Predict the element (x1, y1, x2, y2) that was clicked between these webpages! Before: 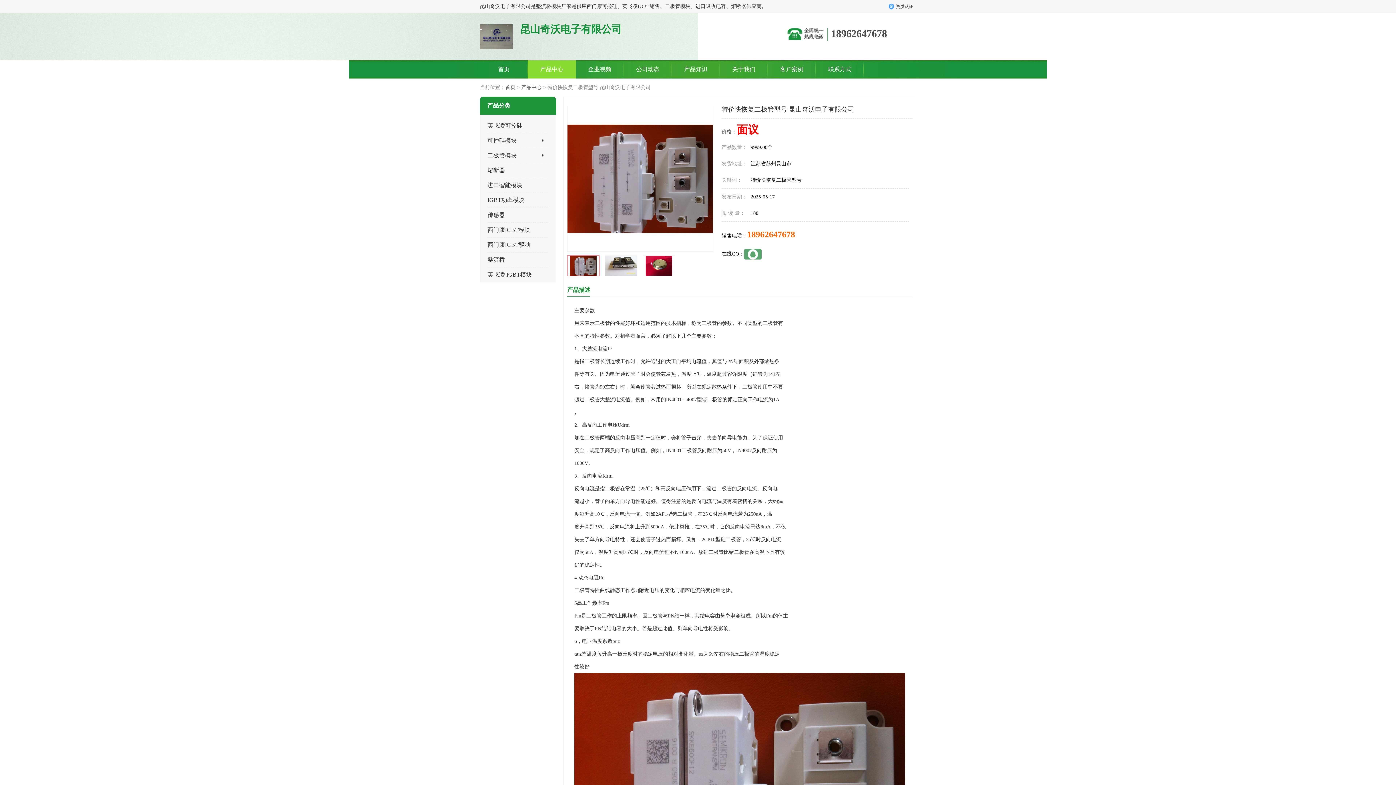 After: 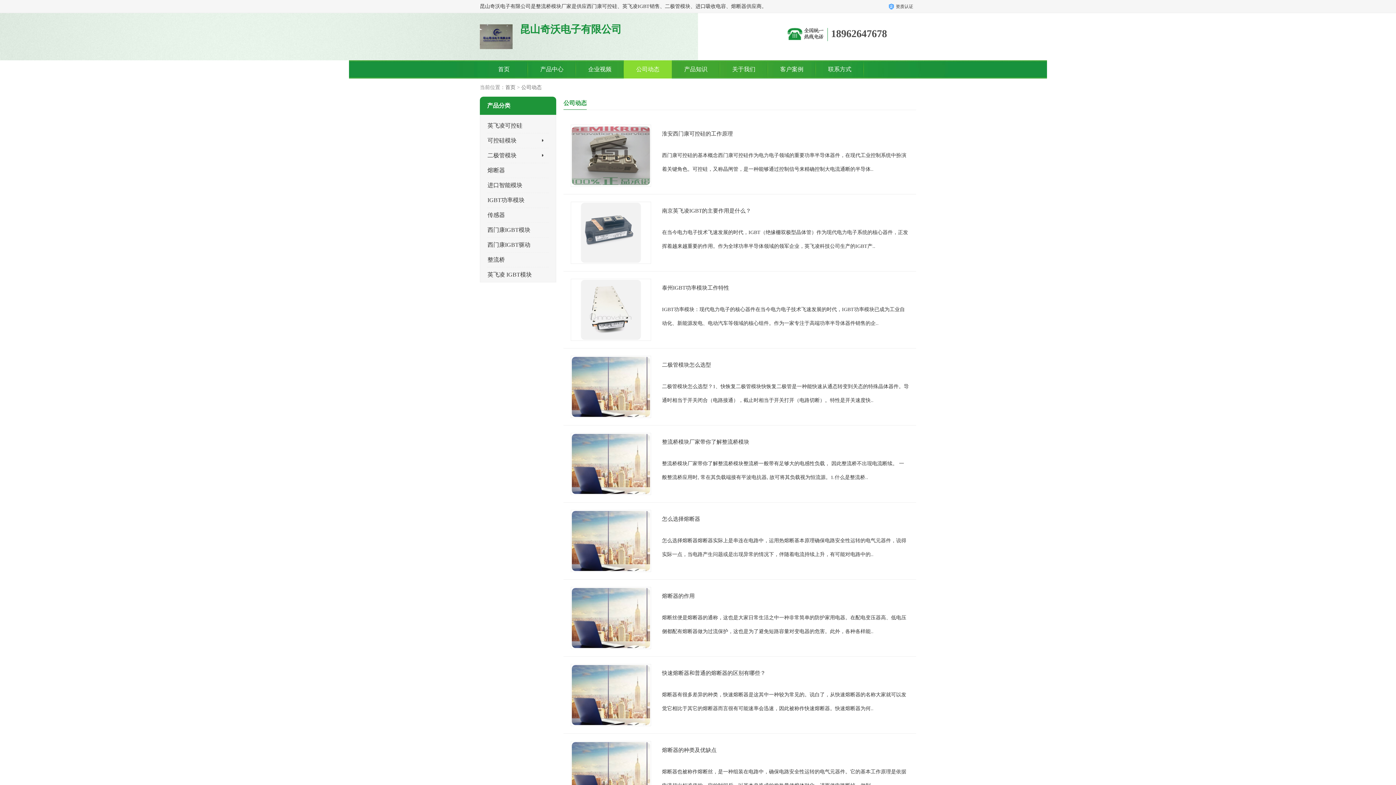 Action: label: 公司动态 bbox: (636, 66, 659, 72)